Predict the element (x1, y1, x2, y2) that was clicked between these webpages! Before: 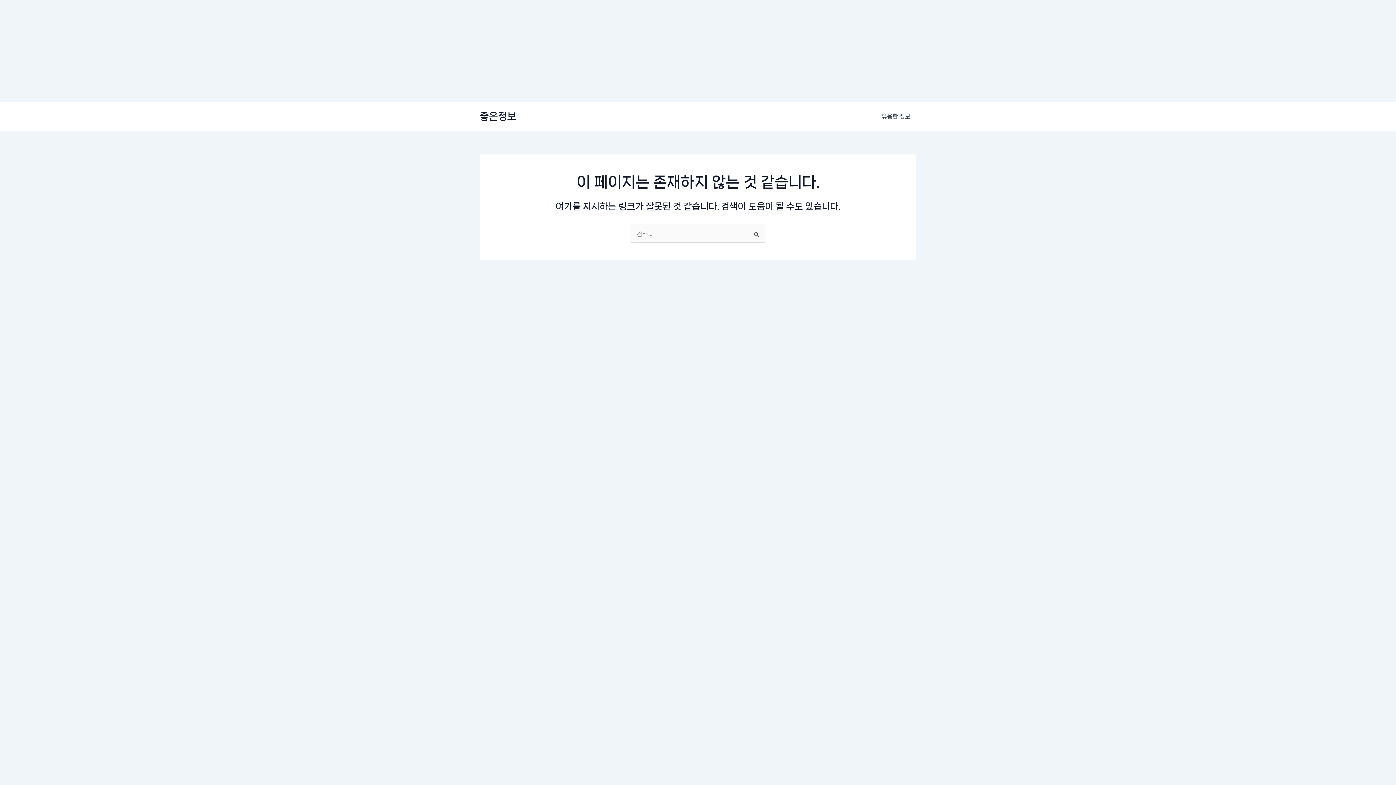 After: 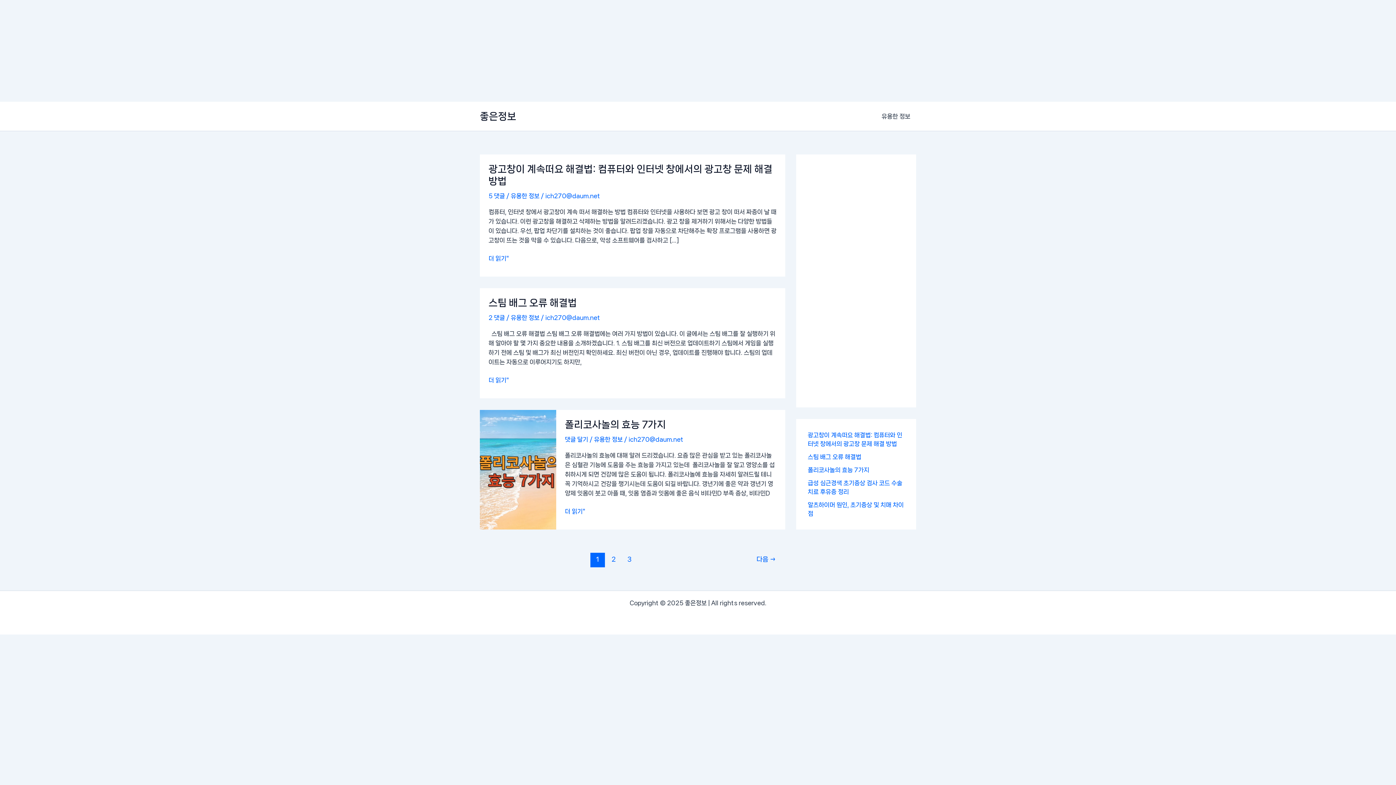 Action: label: 좋은정보 bbox: (480, 111, 516, 121)